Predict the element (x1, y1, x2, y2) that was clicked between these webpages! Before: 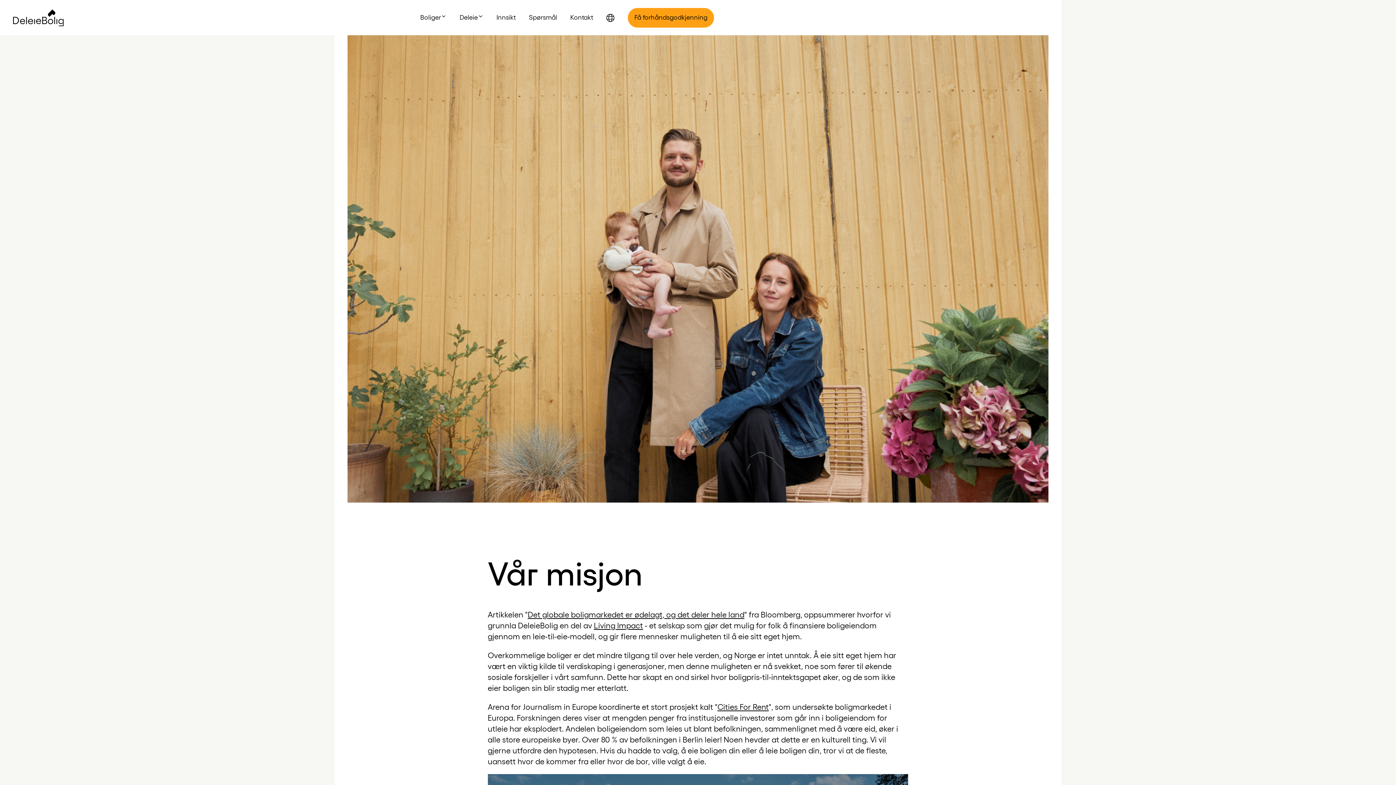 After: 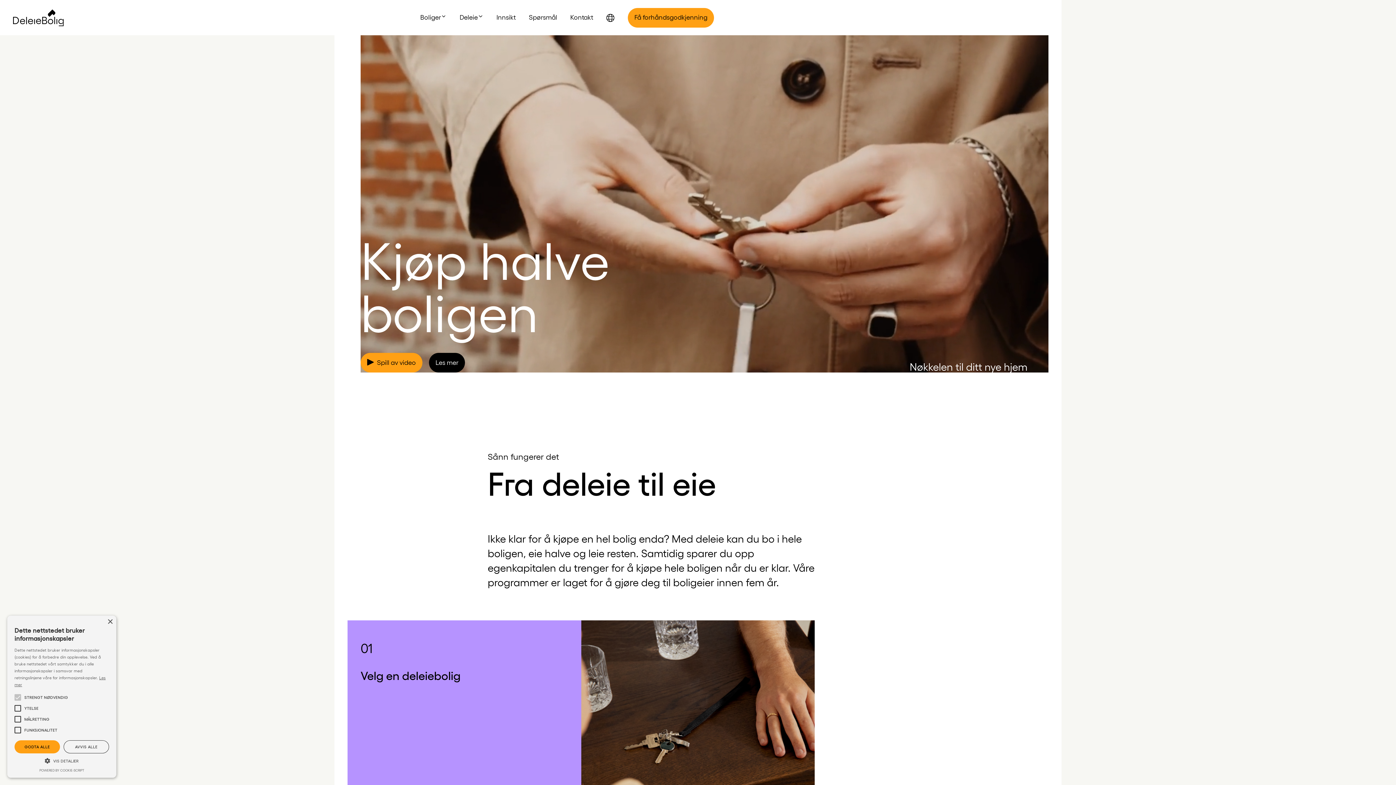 Action: bbox: (13, 2, 63, 32)